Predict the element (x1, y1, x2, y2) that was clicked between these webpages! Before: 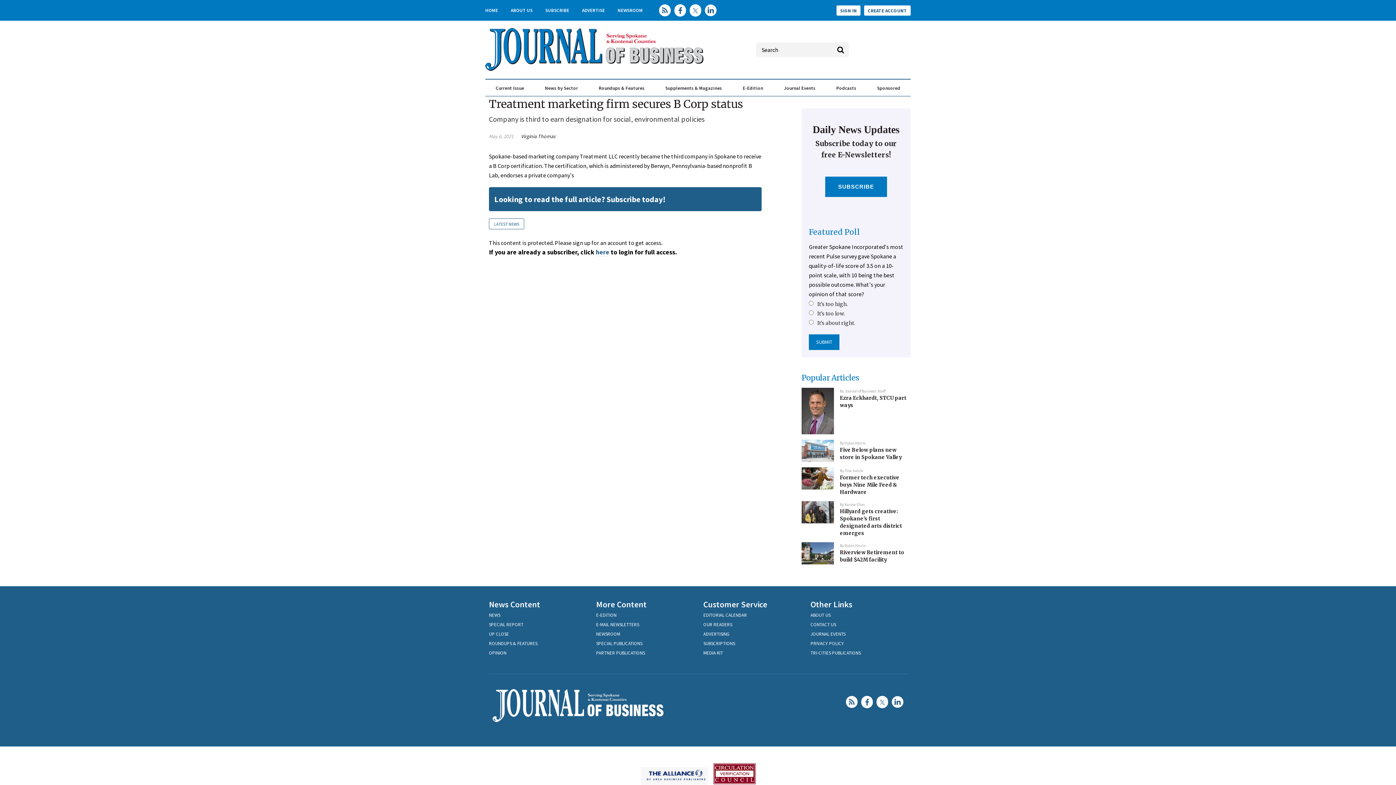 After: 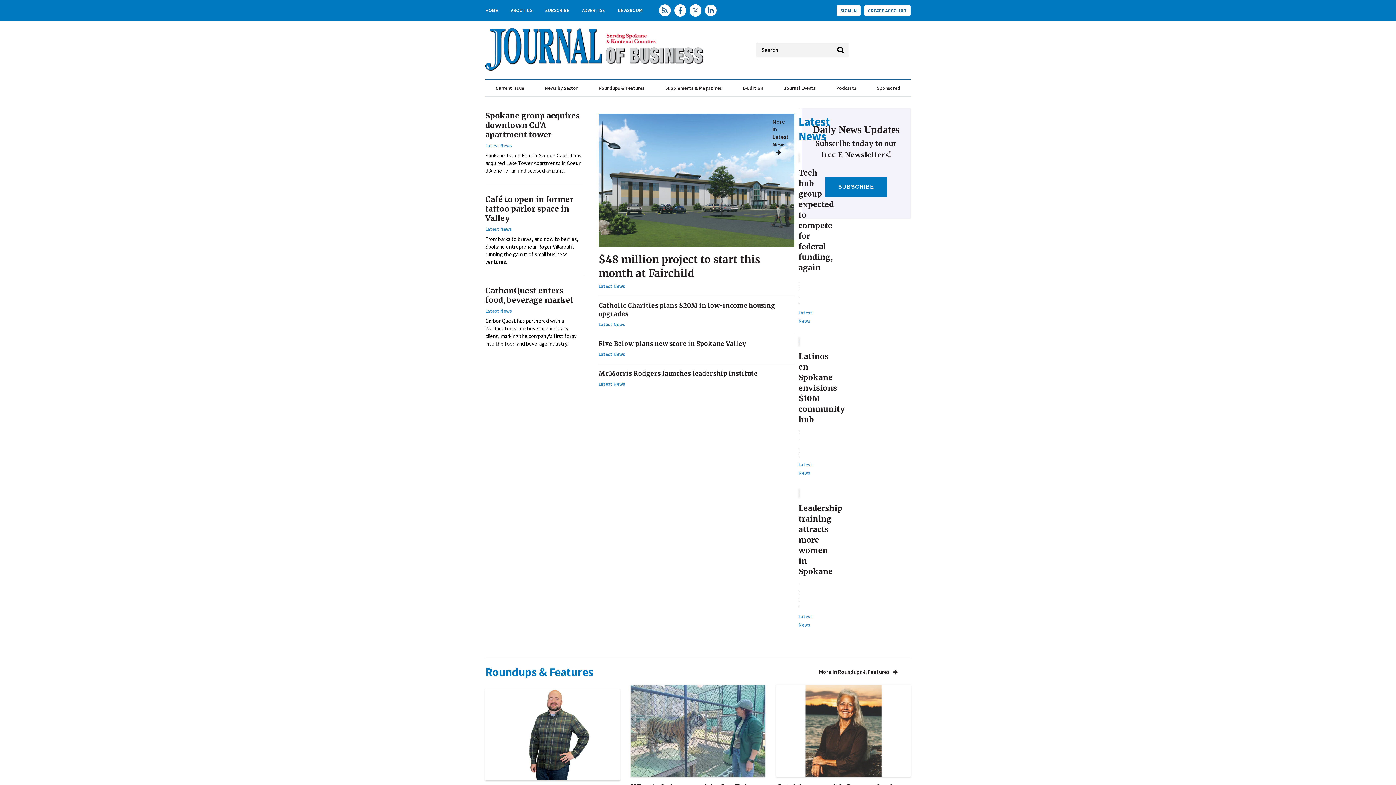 Action: label: Customer Service bbox: (703, 599, 767, 609)